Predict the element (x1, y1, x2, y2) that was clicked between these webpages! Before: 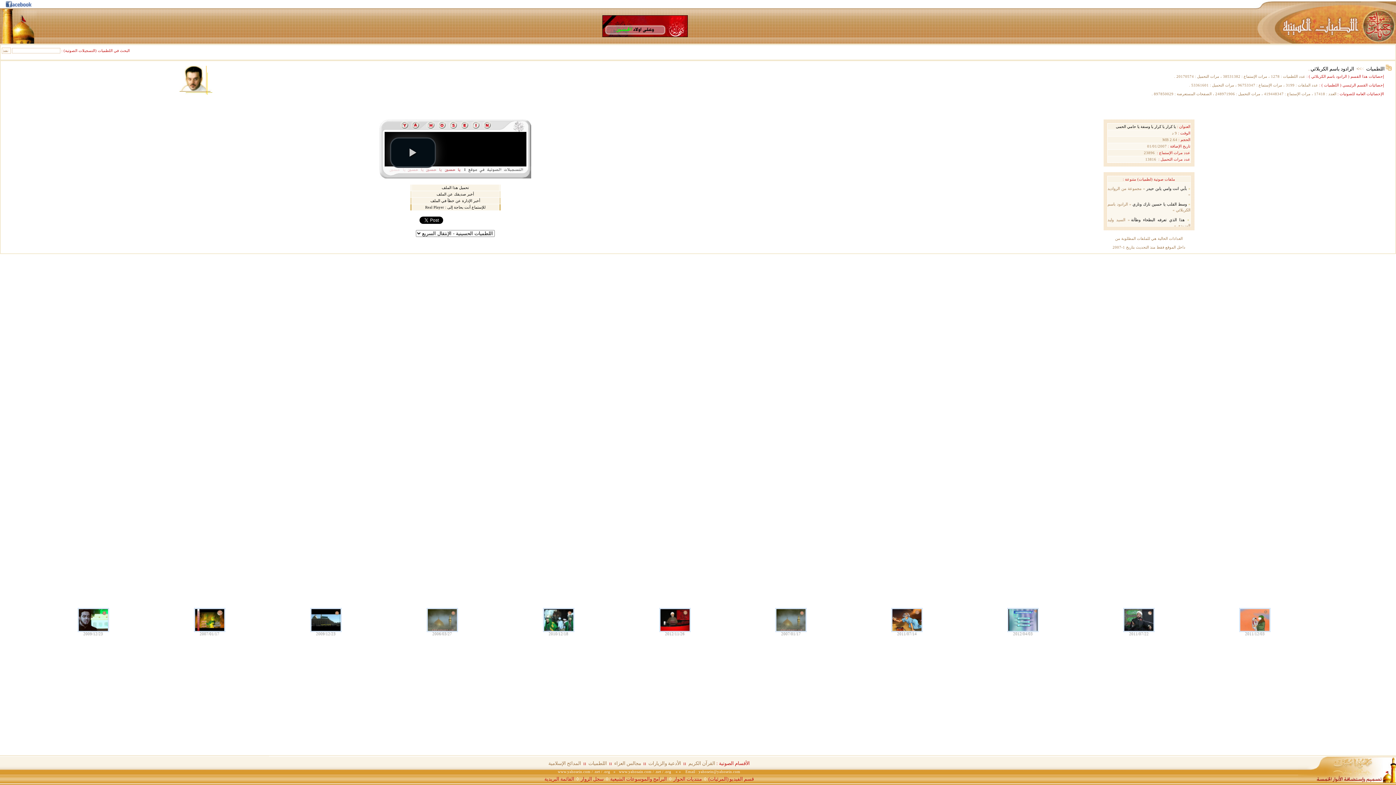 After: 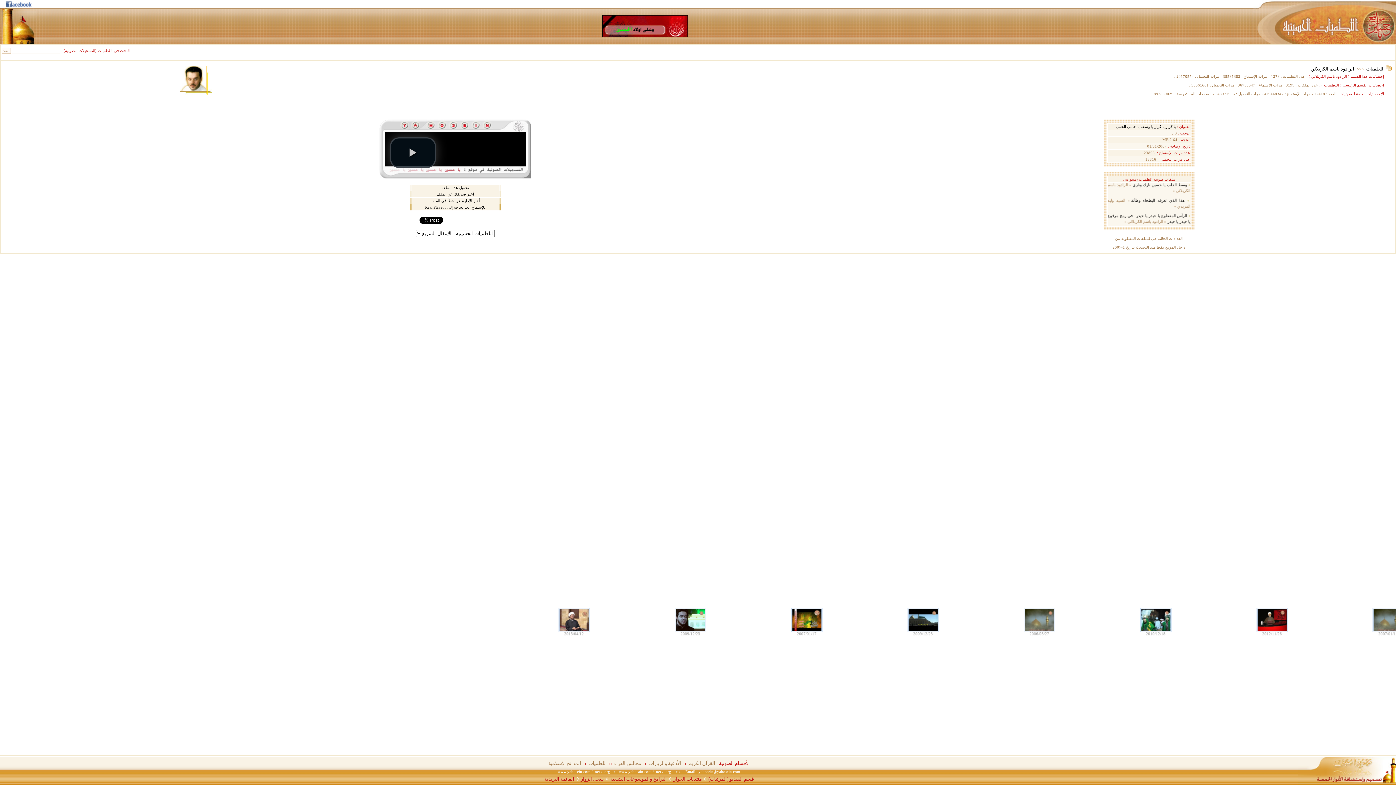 Action: label: البرامج والموسوعات الشيعية bbox: (610, 776, 667, 782)